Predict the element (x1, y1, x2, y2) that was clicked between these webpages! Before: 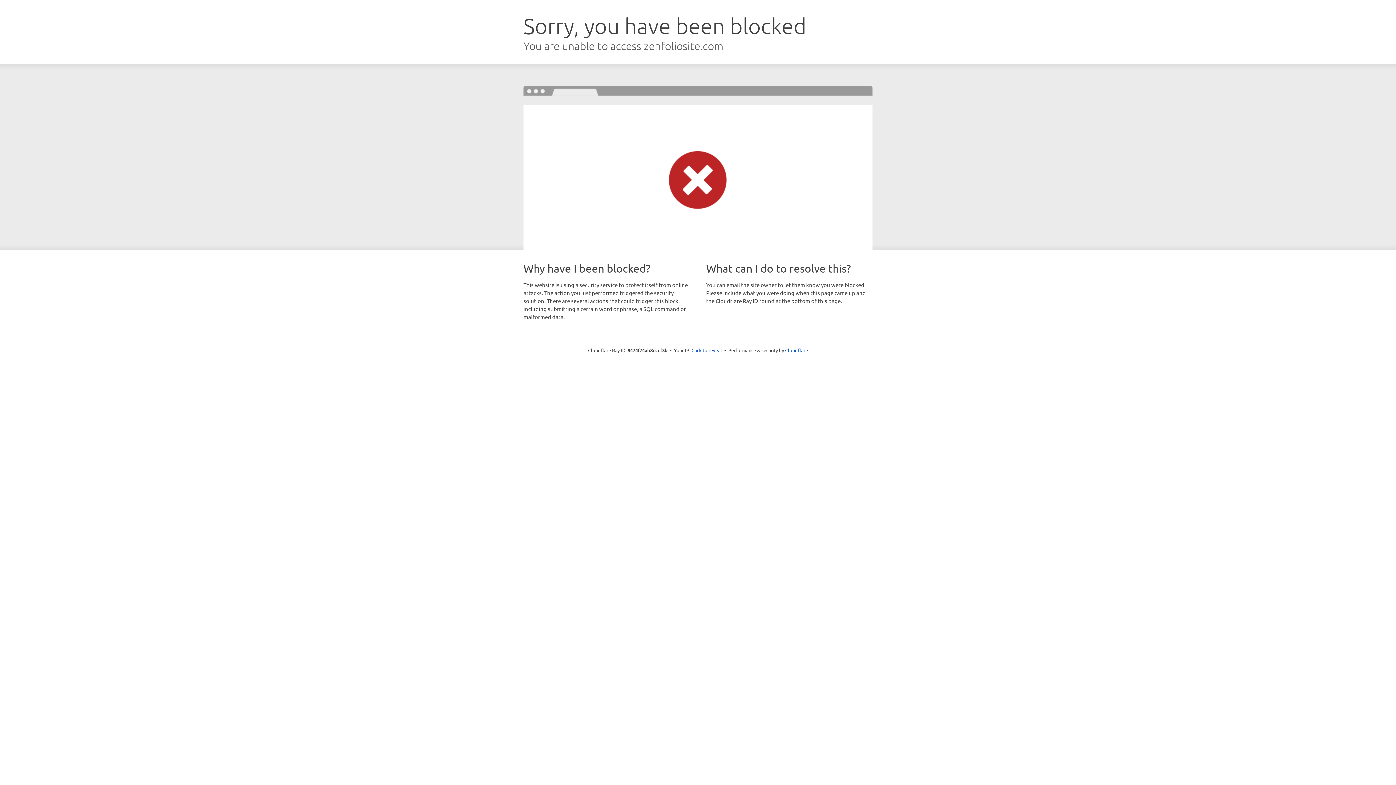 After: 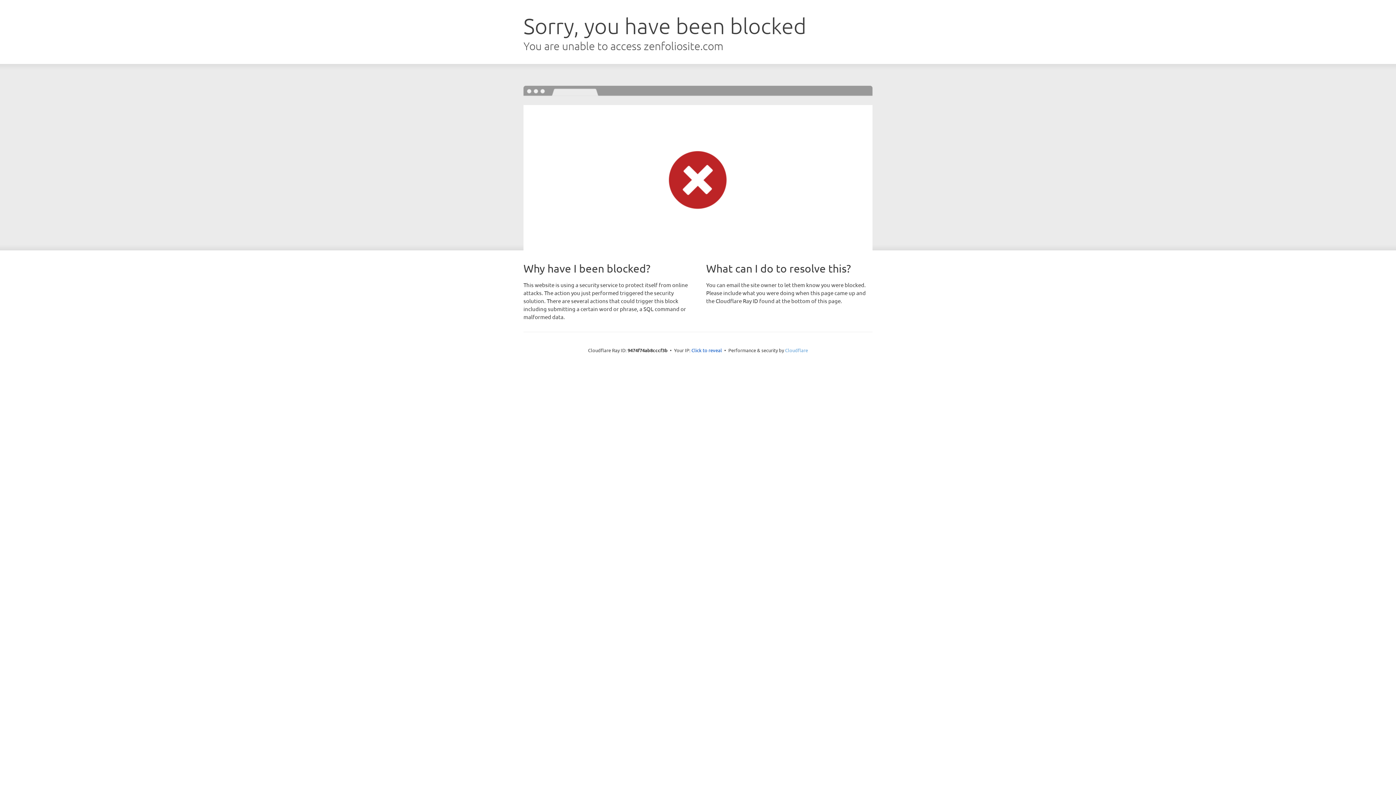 Action: bbox: (785, 347, 808, 353) label: Cloudflare